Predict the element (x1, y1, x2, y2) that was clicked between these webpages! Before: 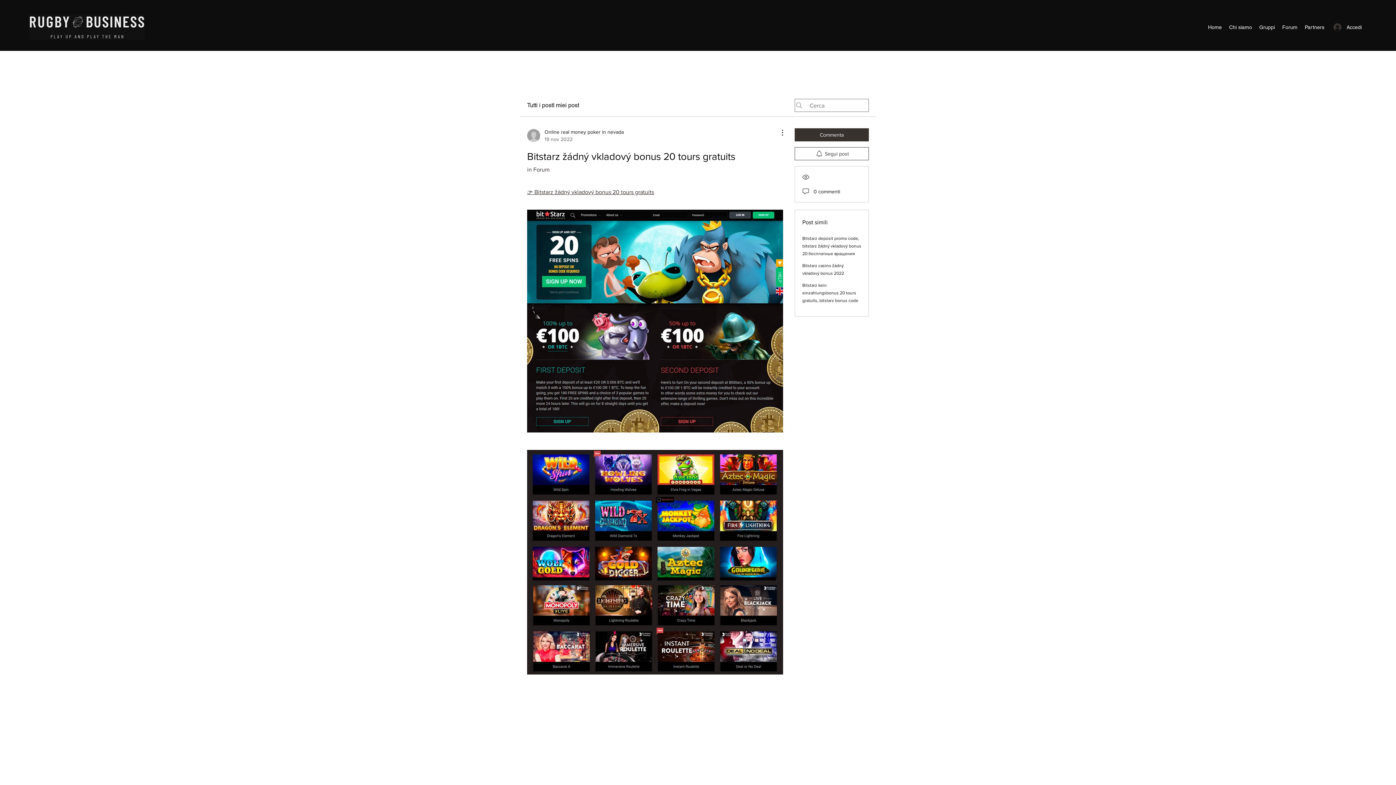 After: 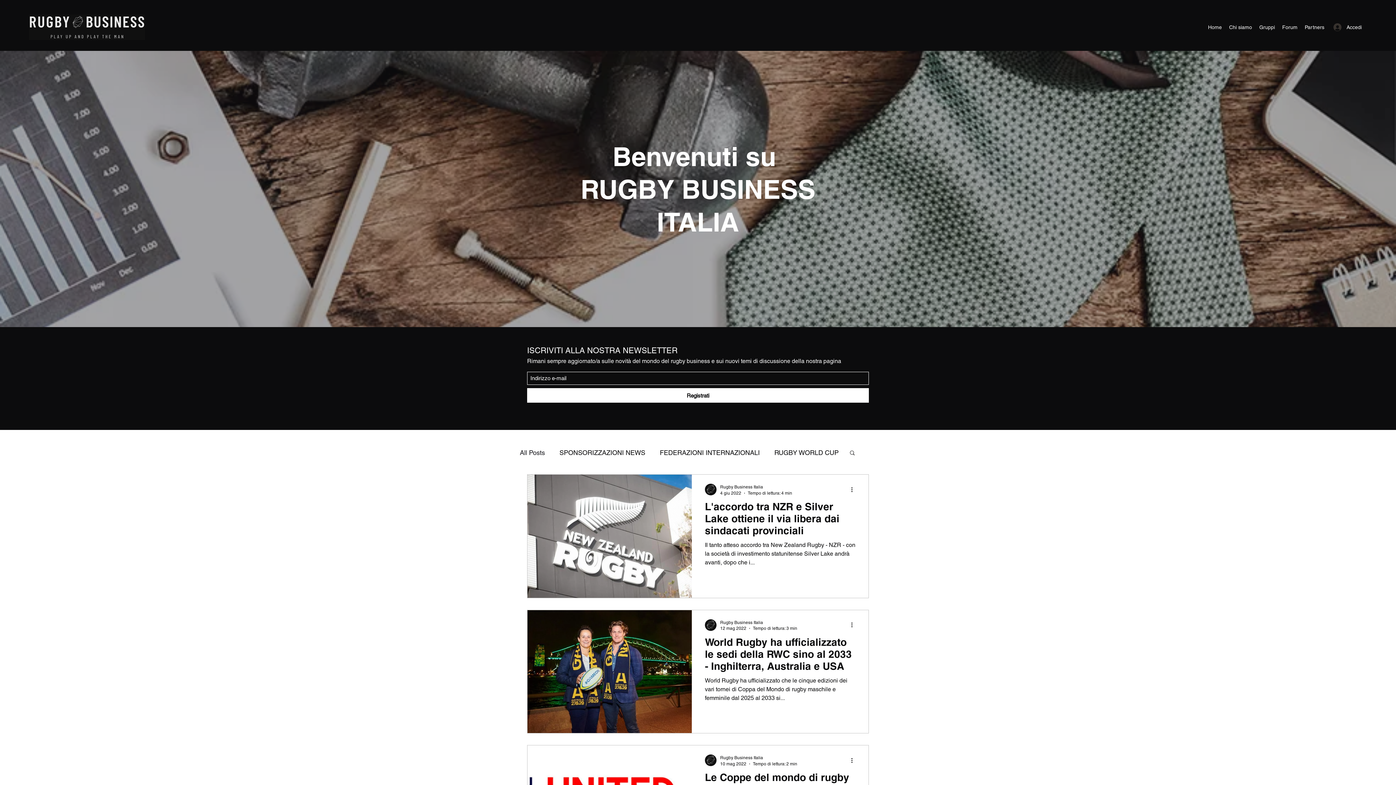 Action: bbox: (29, 14, 145, 40)